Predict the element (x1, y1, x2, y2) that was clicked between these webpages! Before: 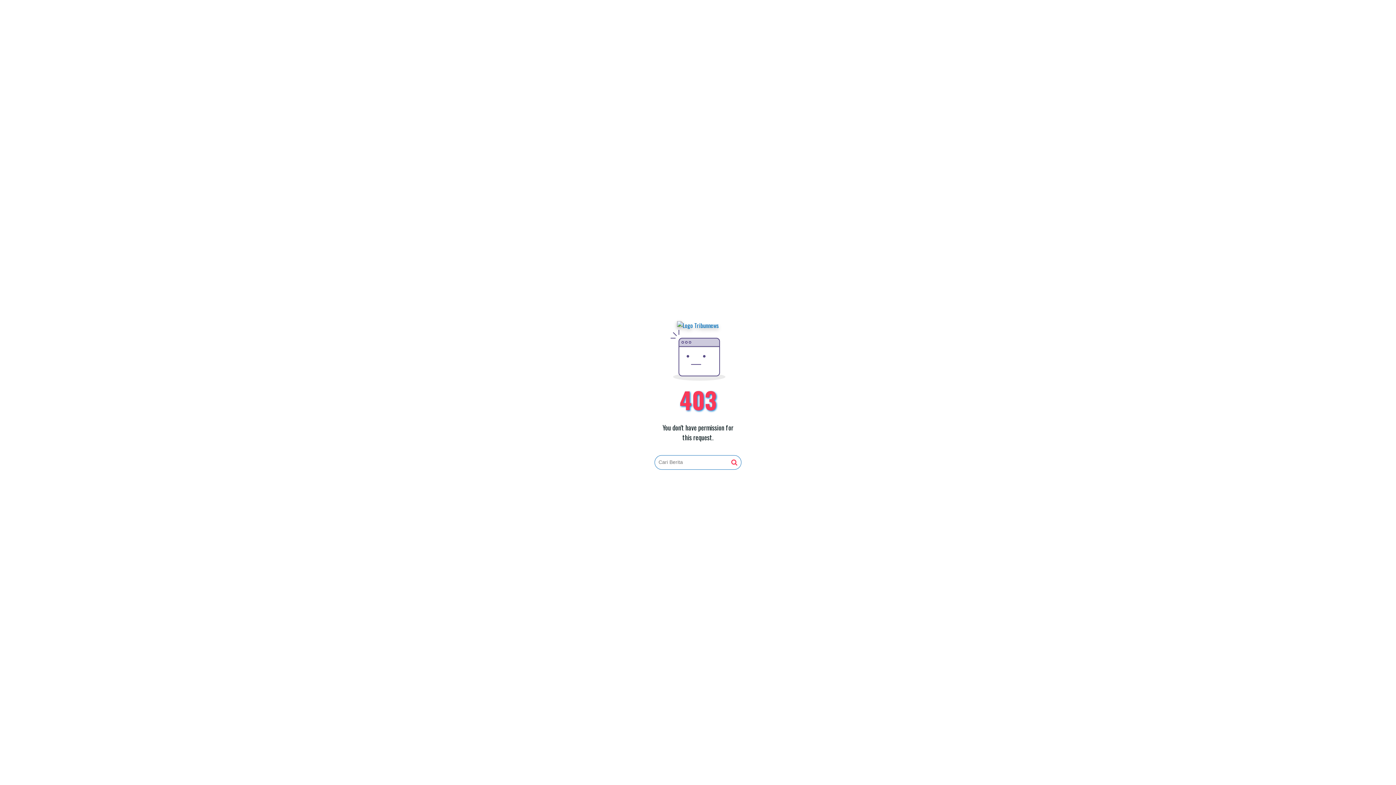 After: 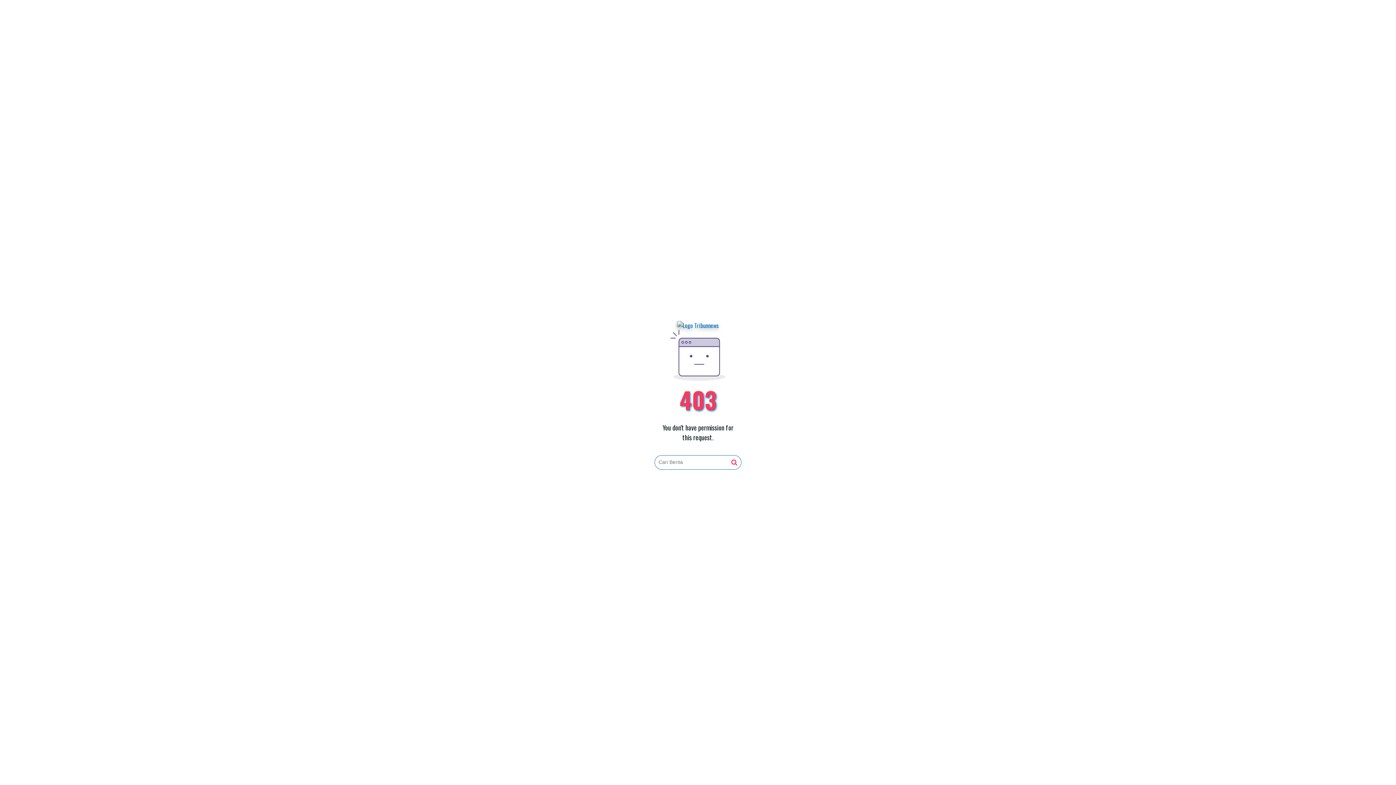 Action: bbox: (677, 321, 719, 330)